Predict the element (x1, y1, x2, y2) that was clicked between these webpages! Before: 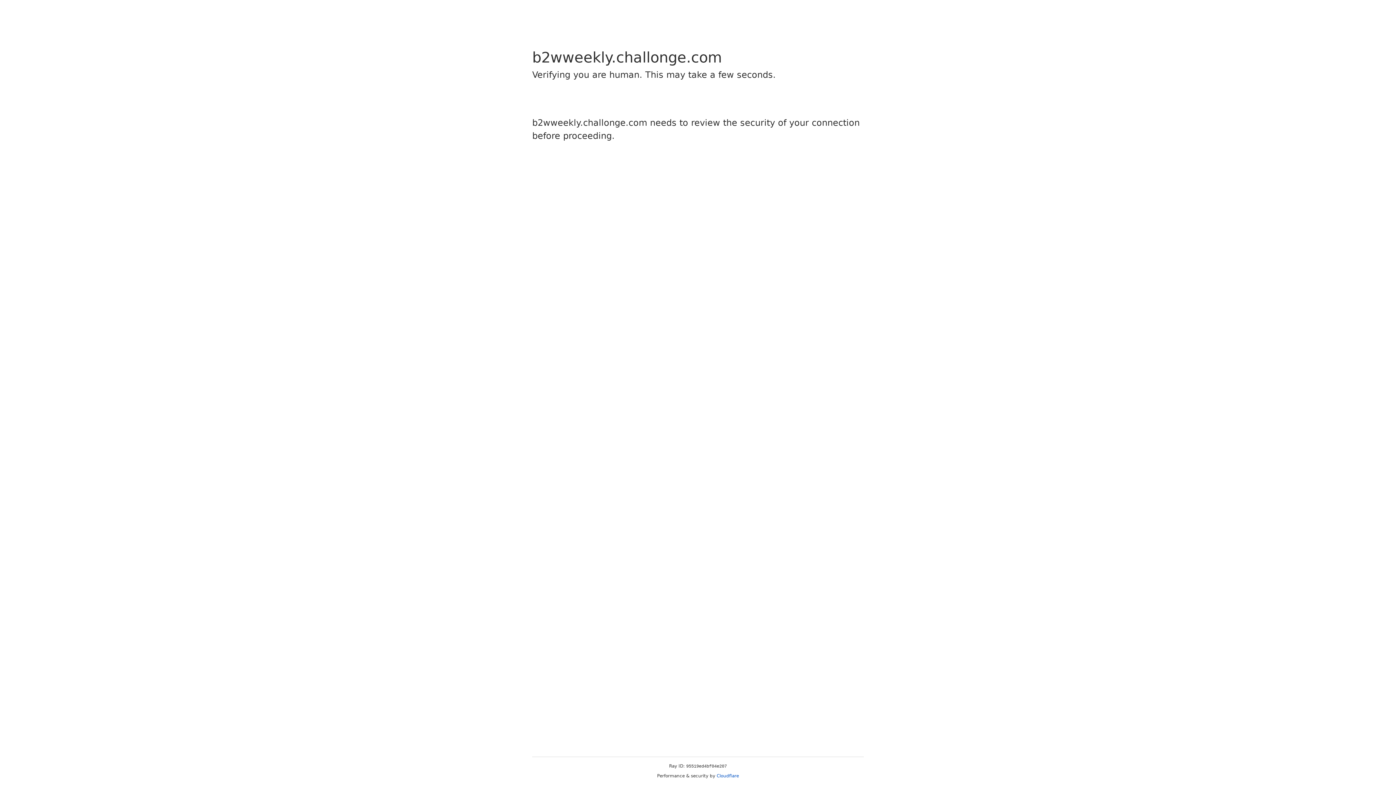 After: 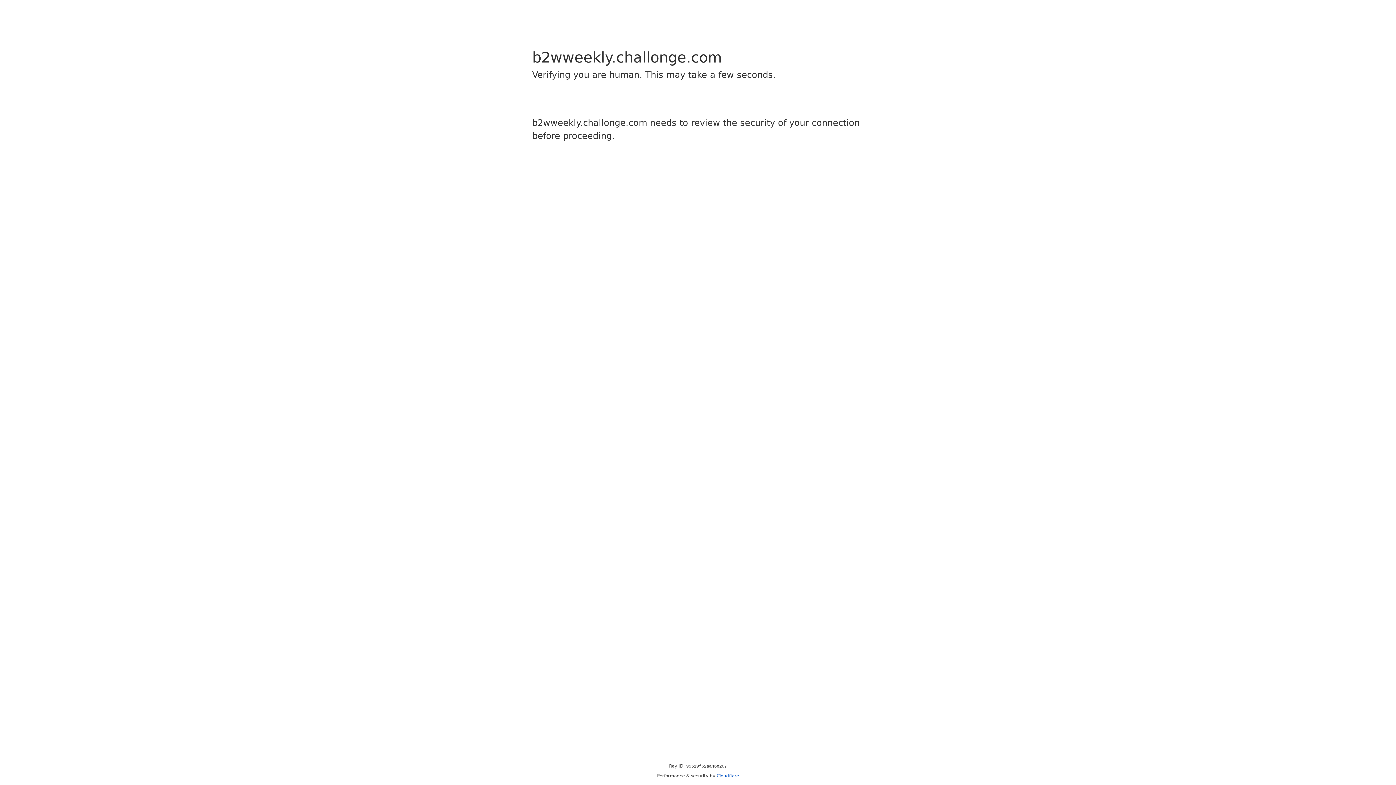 Action: label: Cloudflare bbox: (716, 773, 739, 778)